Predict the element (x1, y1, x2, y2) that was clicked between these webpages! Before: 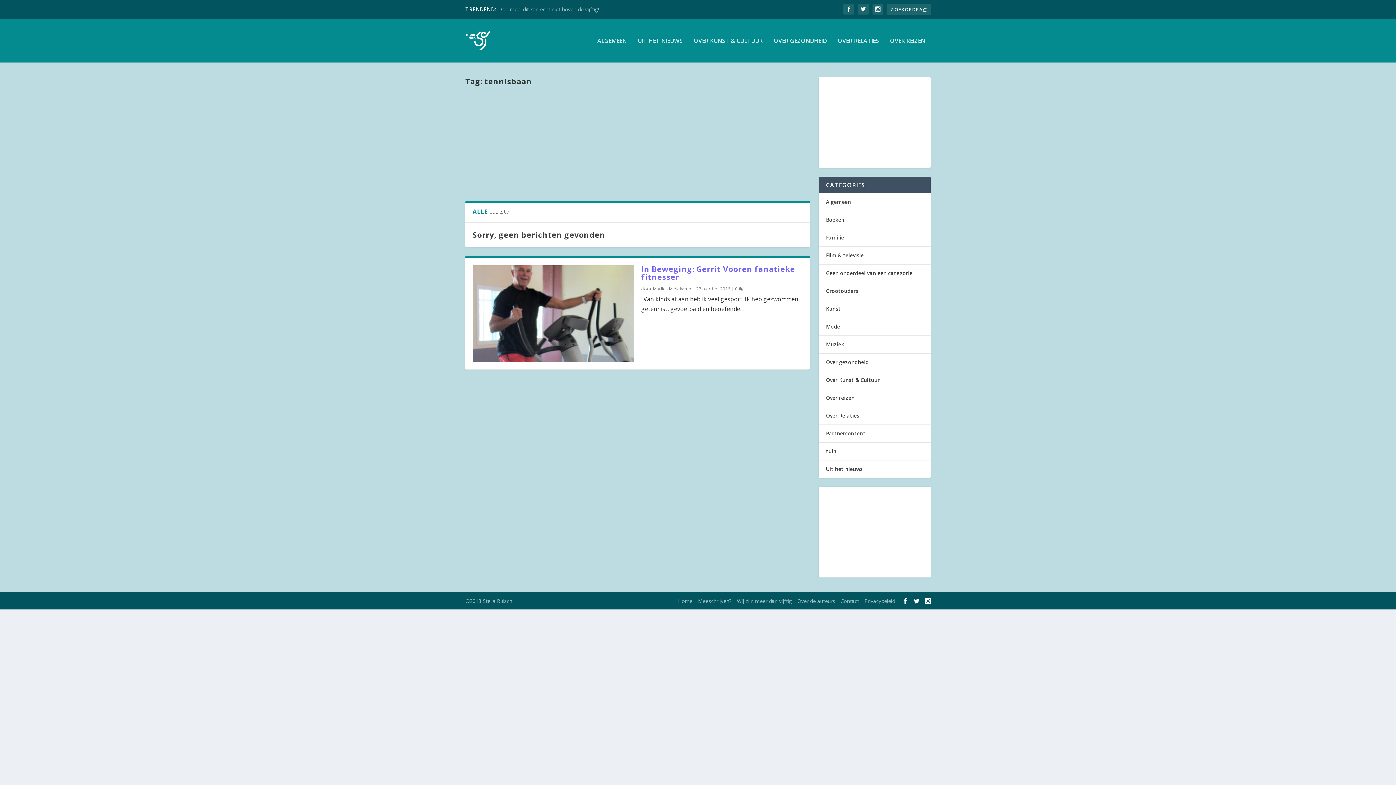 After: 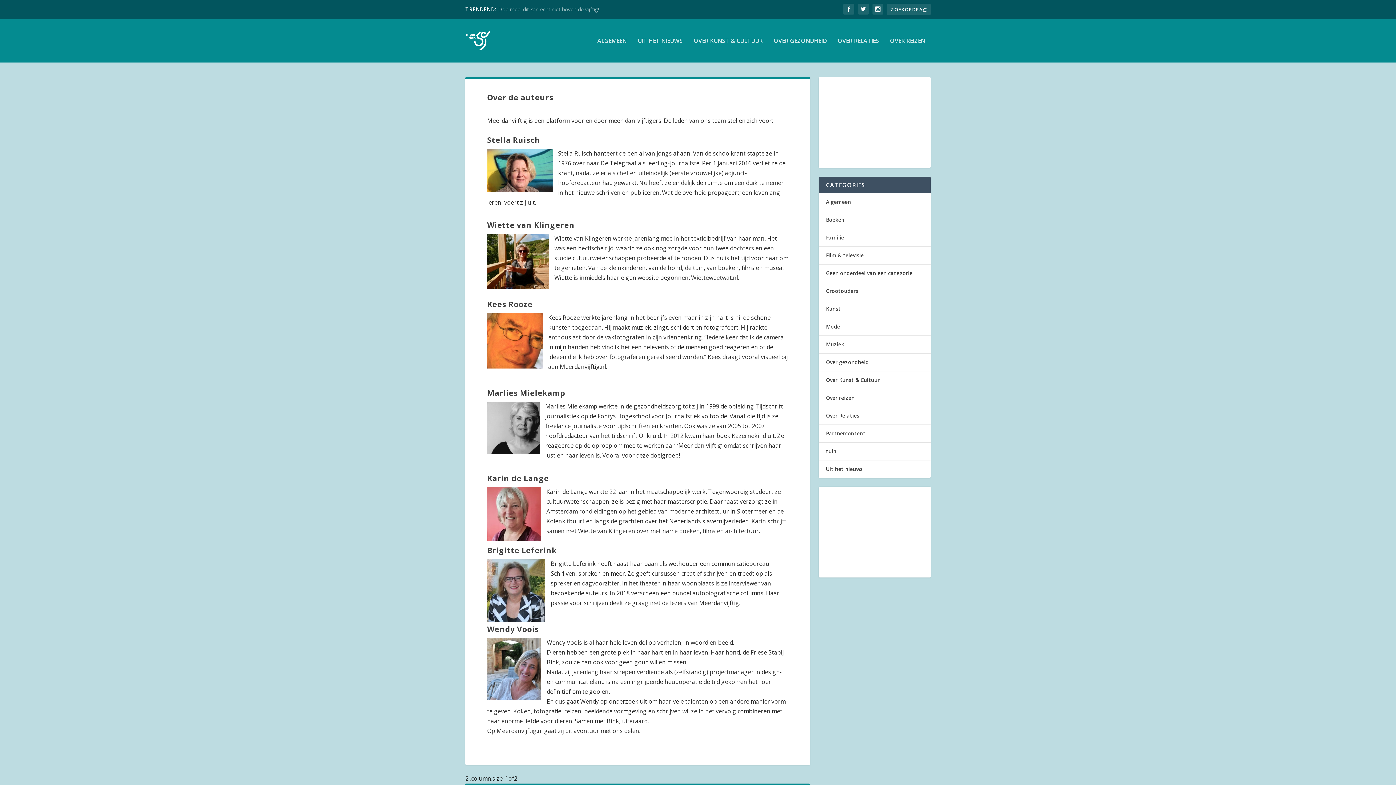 Action: label: Over de auteurs bbox: (797, 597, 835, 604)